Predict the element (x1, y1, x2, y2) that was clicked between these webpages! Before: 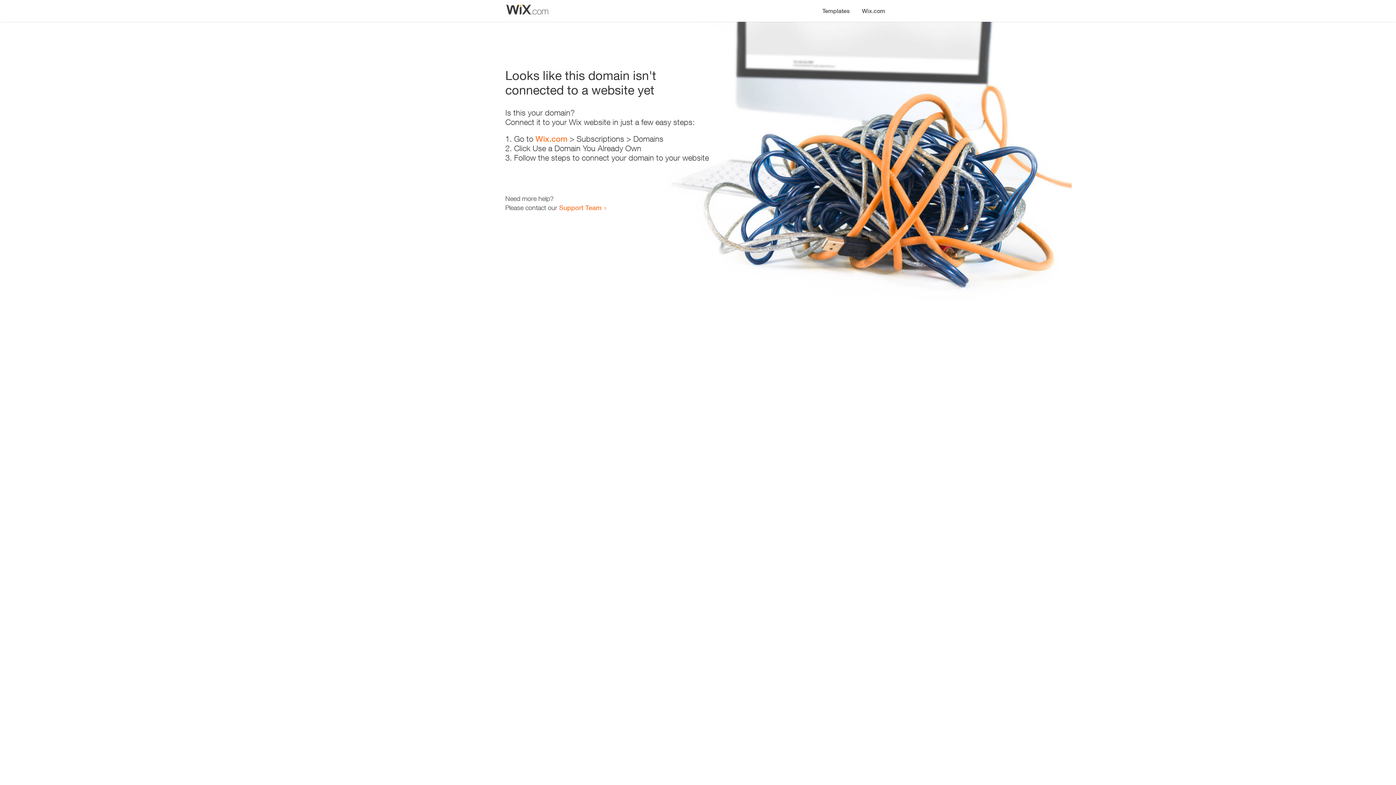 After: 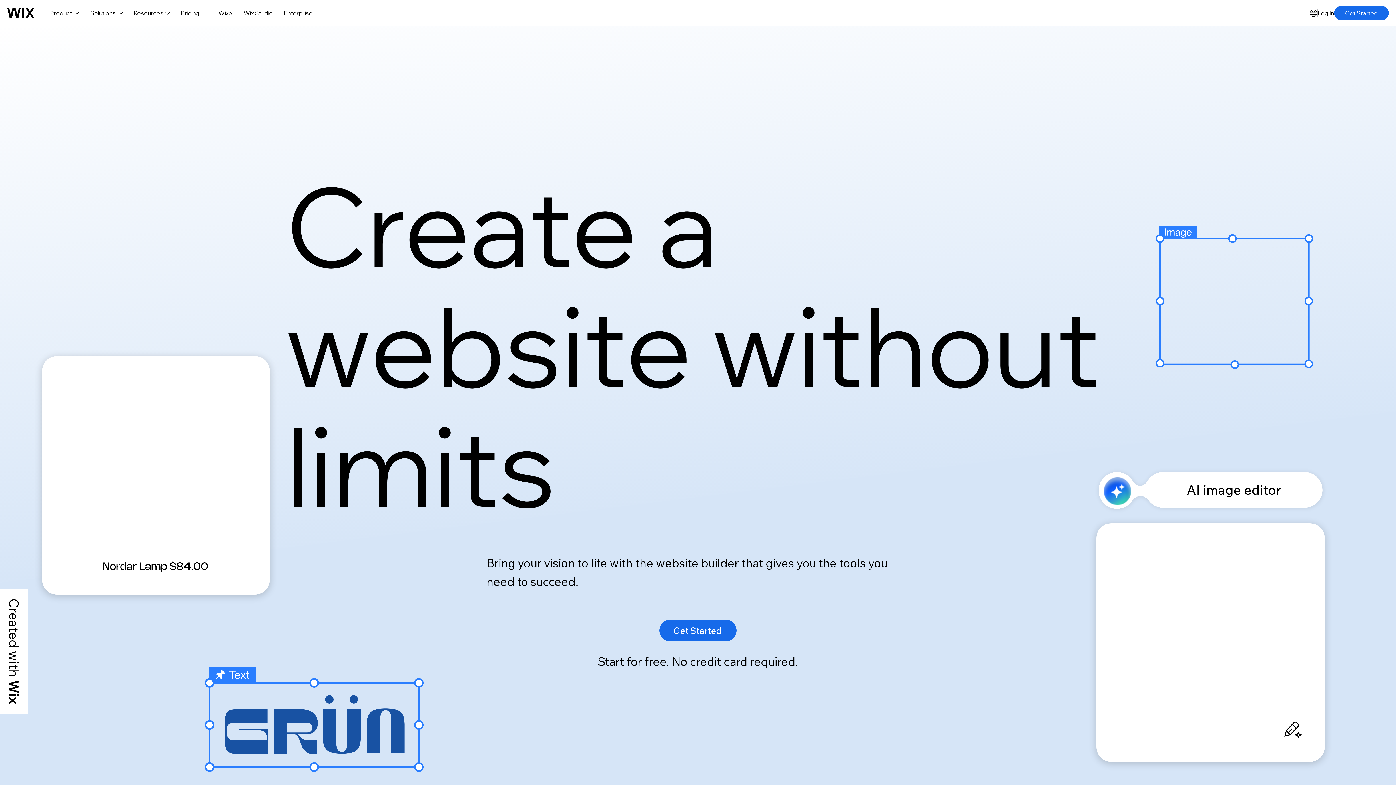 Action: label: Wix.com bbox: (535, 134, 567, 143)